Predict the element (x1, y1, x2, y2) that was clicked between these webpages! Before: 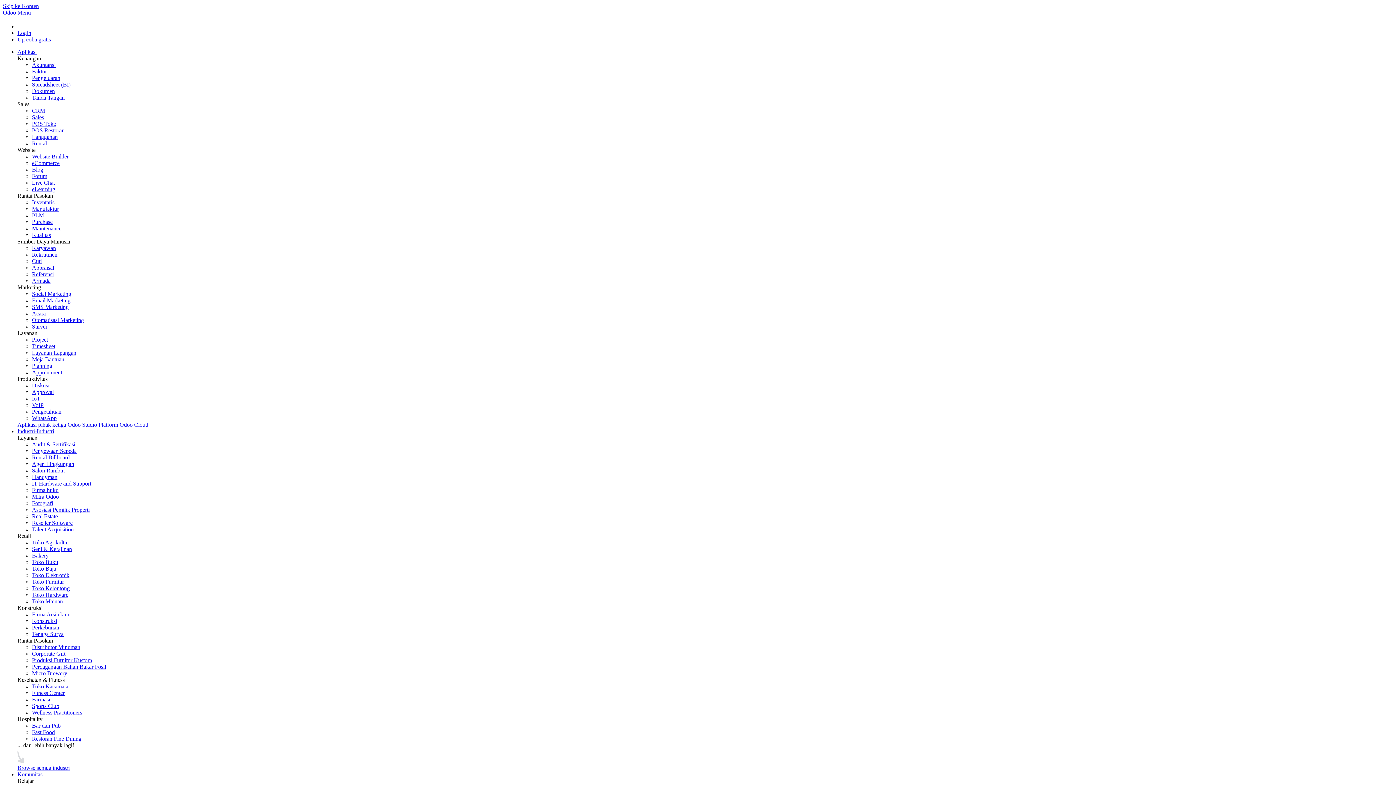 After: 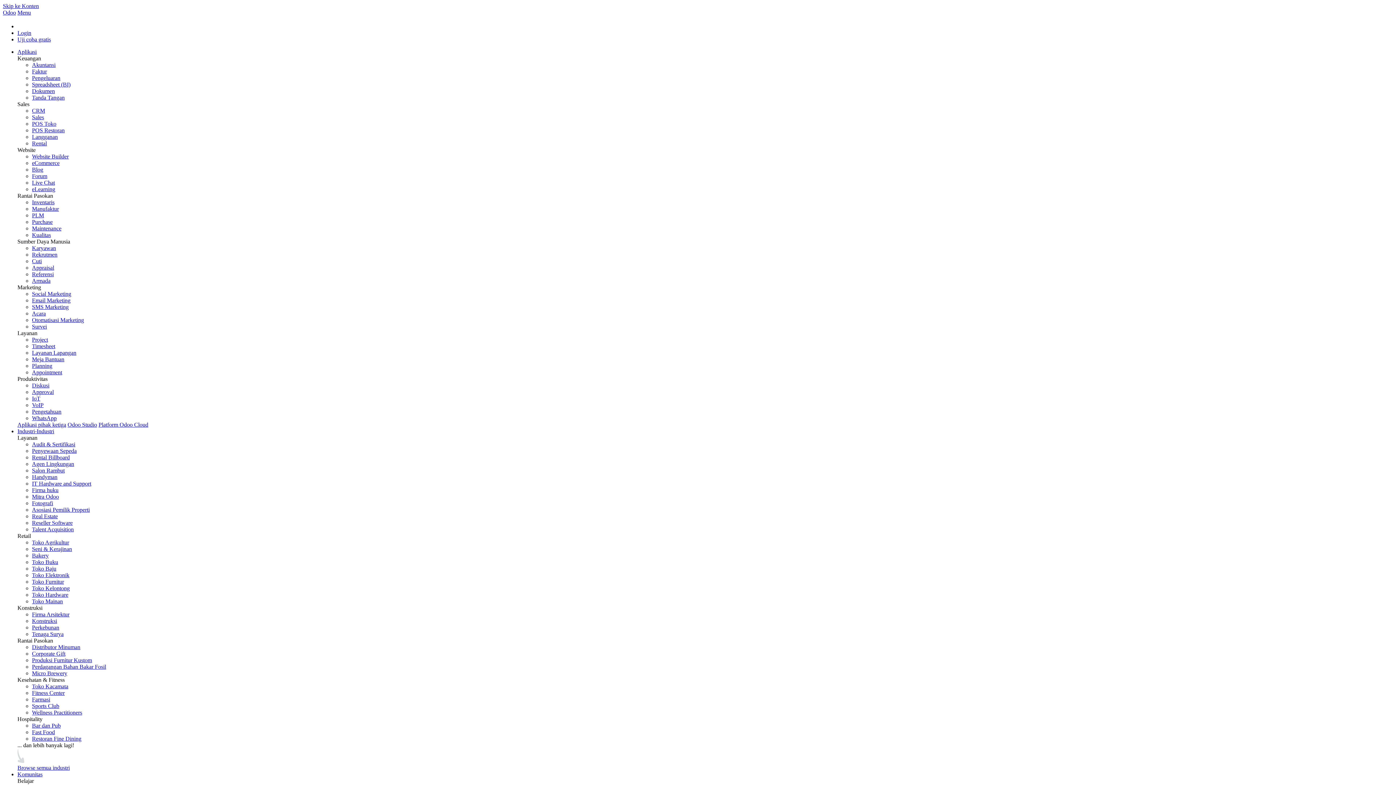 Action: label: Talent Acquisition bbox: (32, 526, 73, 532)